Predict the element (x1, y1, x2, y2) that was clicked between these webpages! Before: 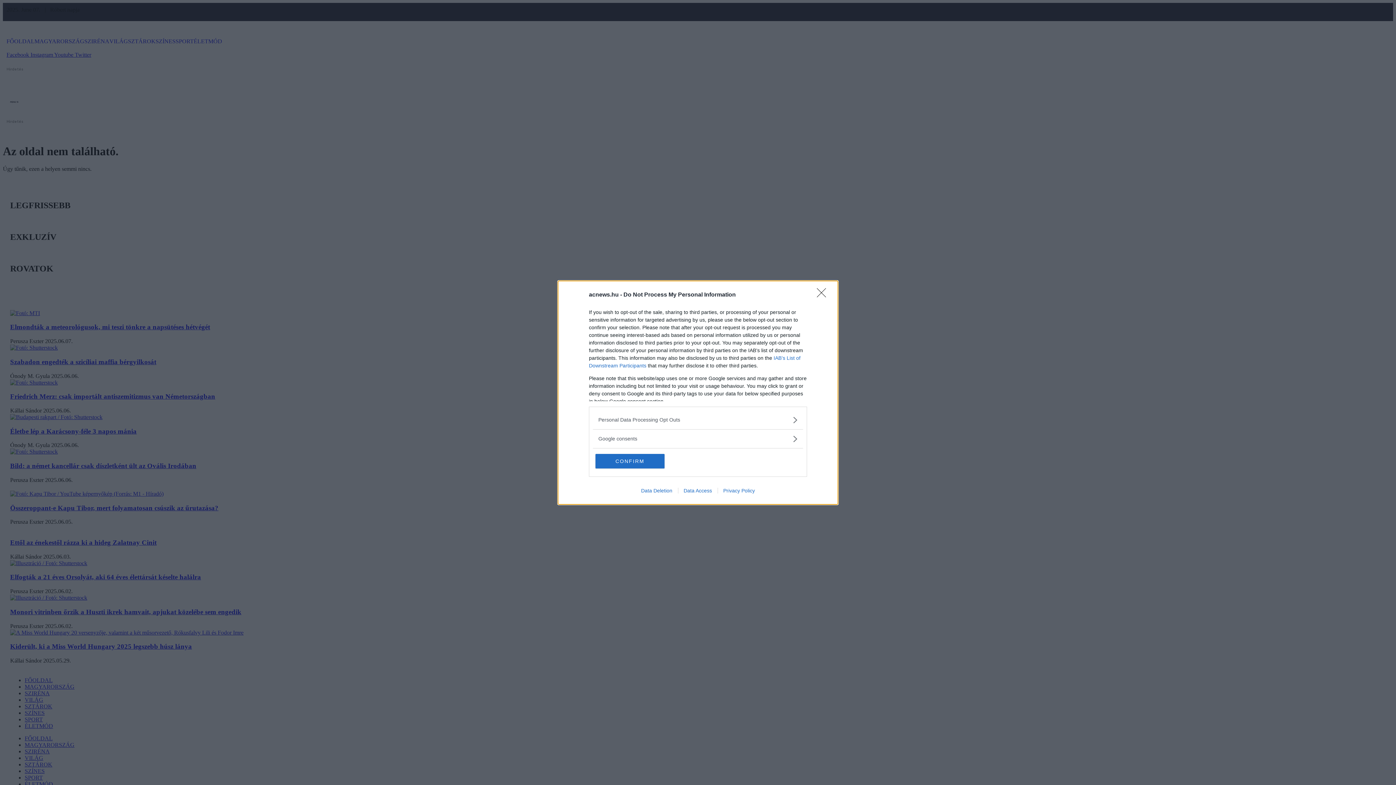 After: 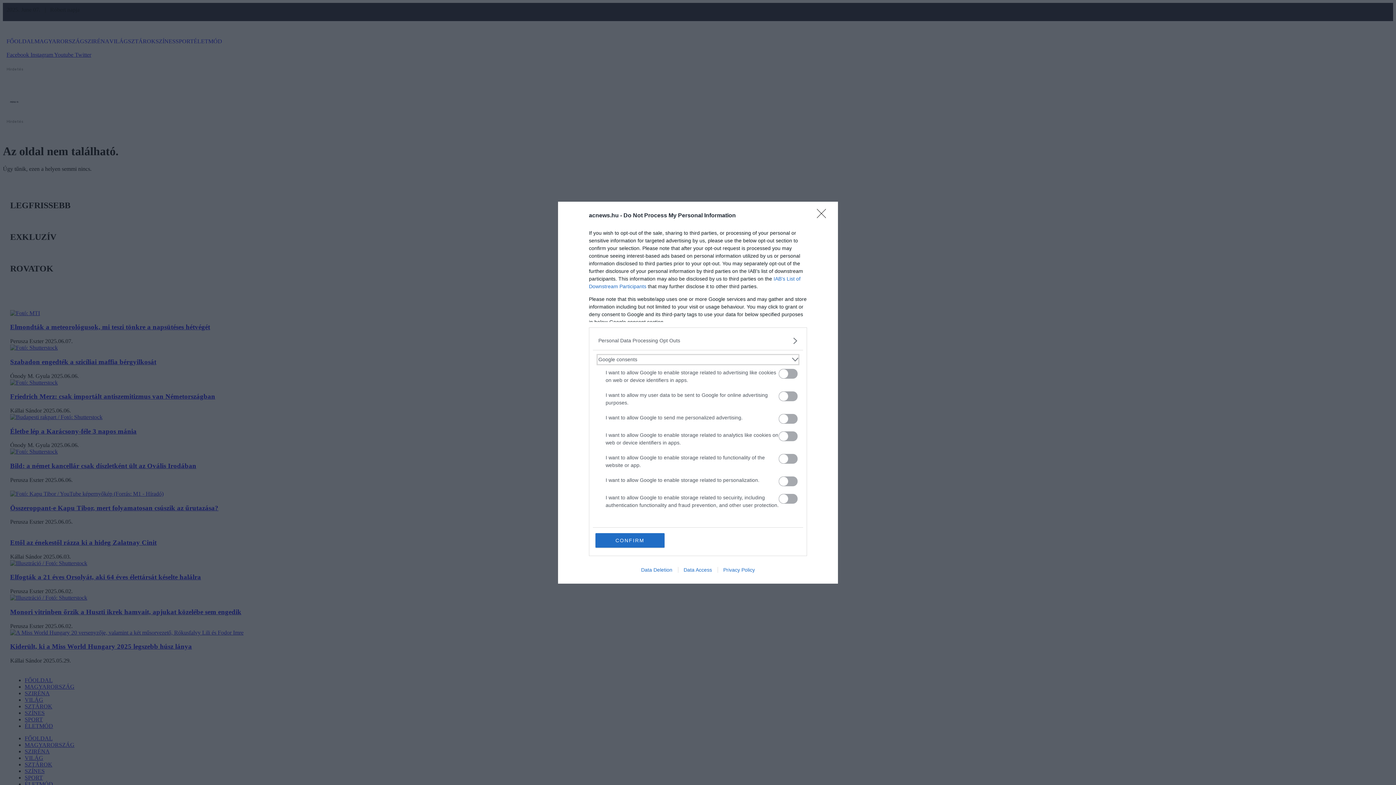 Action: bbox: (598, 435, 797, 442) label: Google consents